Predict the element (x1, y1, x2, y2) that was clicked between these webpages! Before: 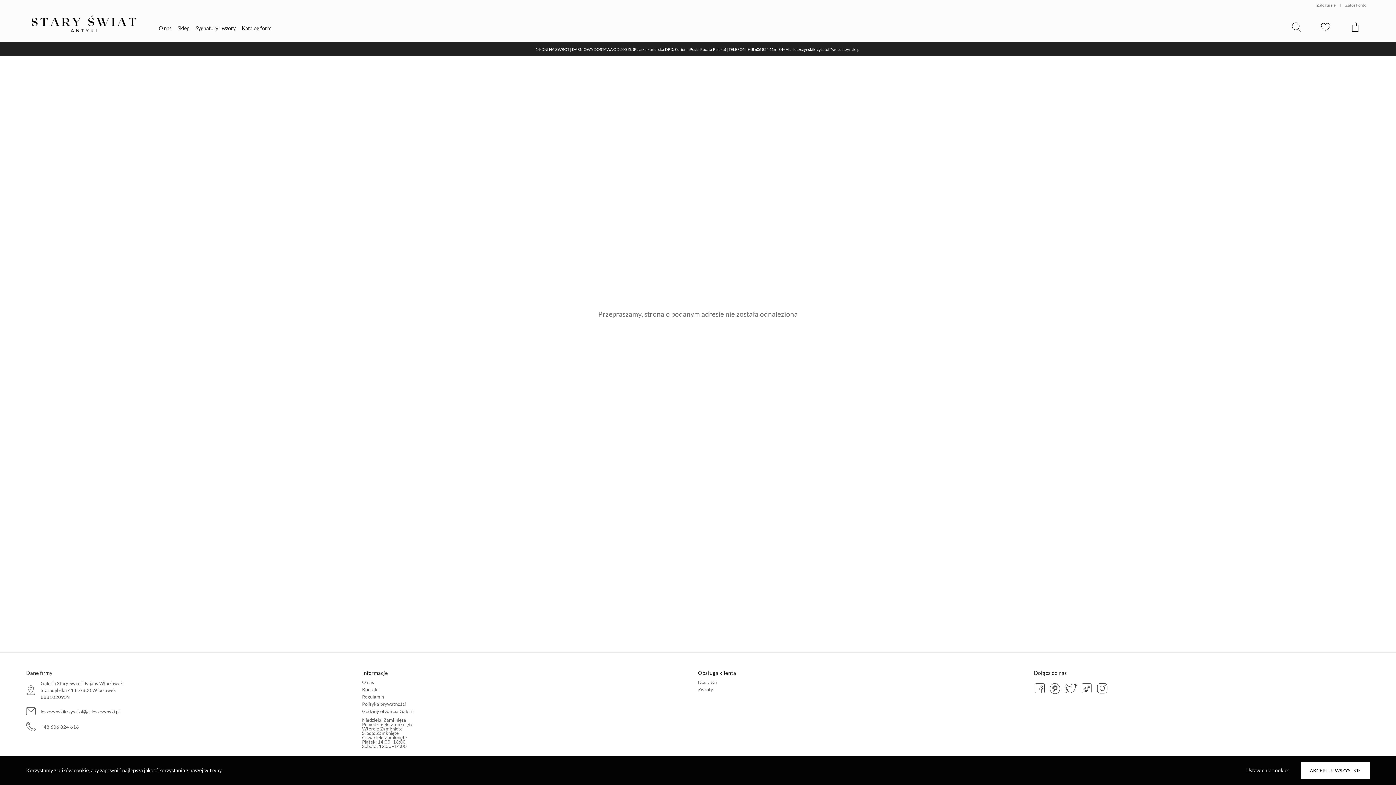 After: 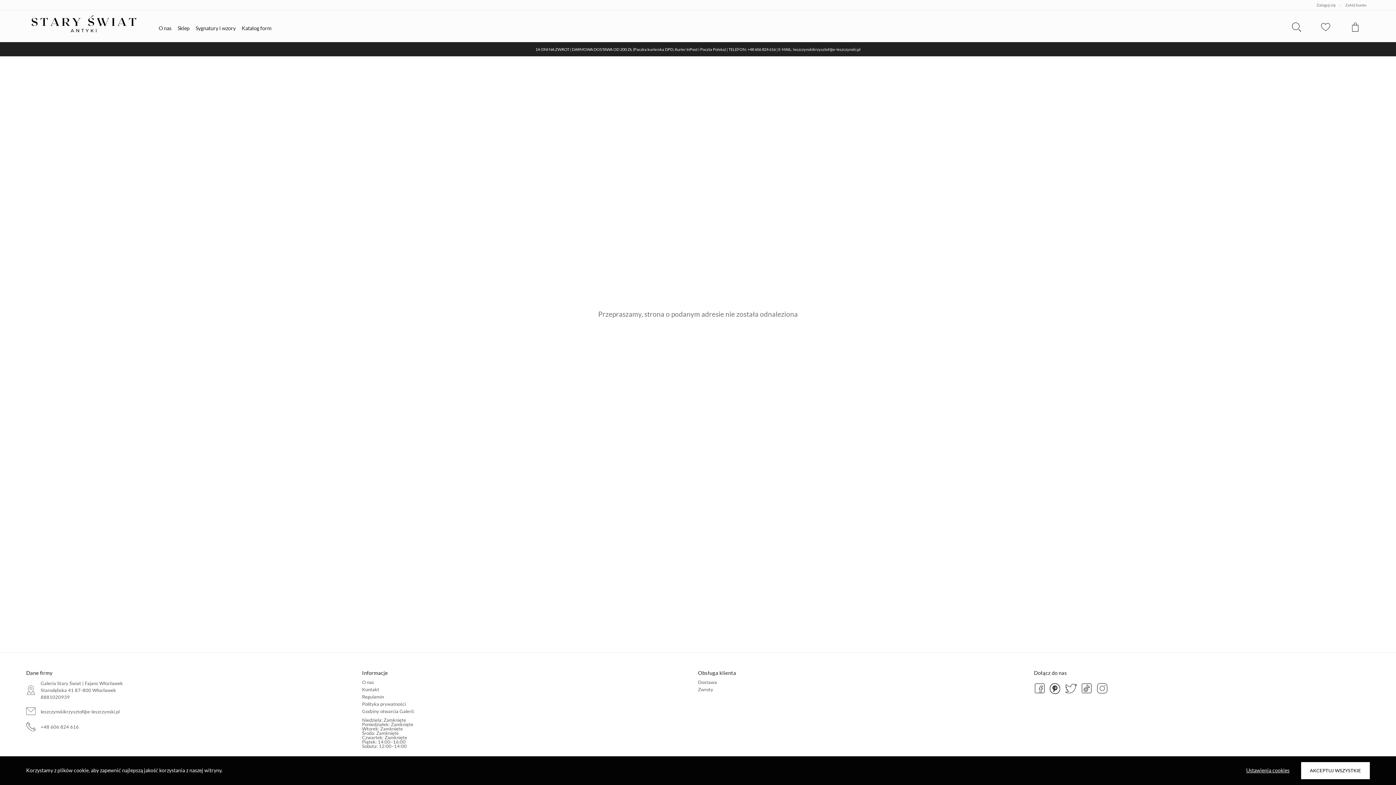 Action: label:   bbox: (1049, 689, 1065, 695)